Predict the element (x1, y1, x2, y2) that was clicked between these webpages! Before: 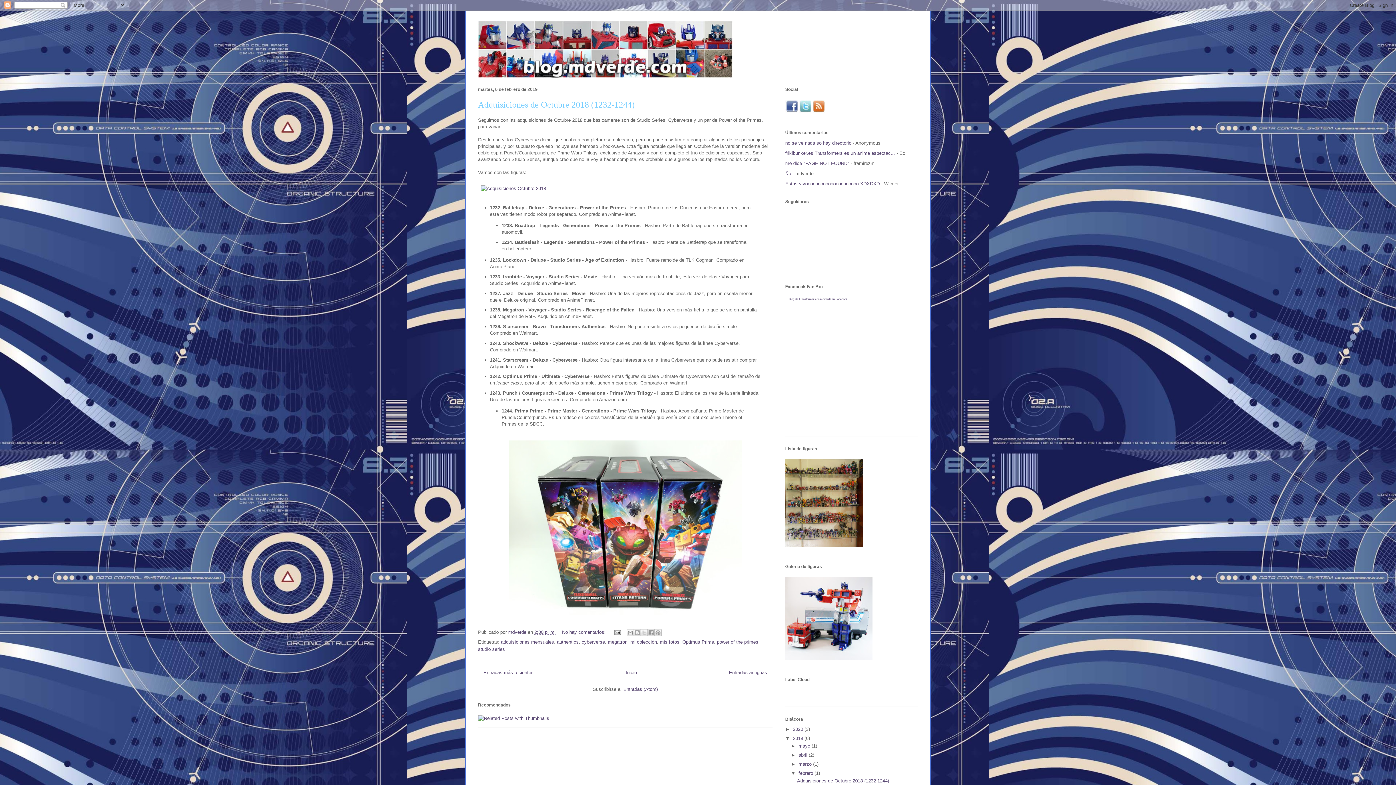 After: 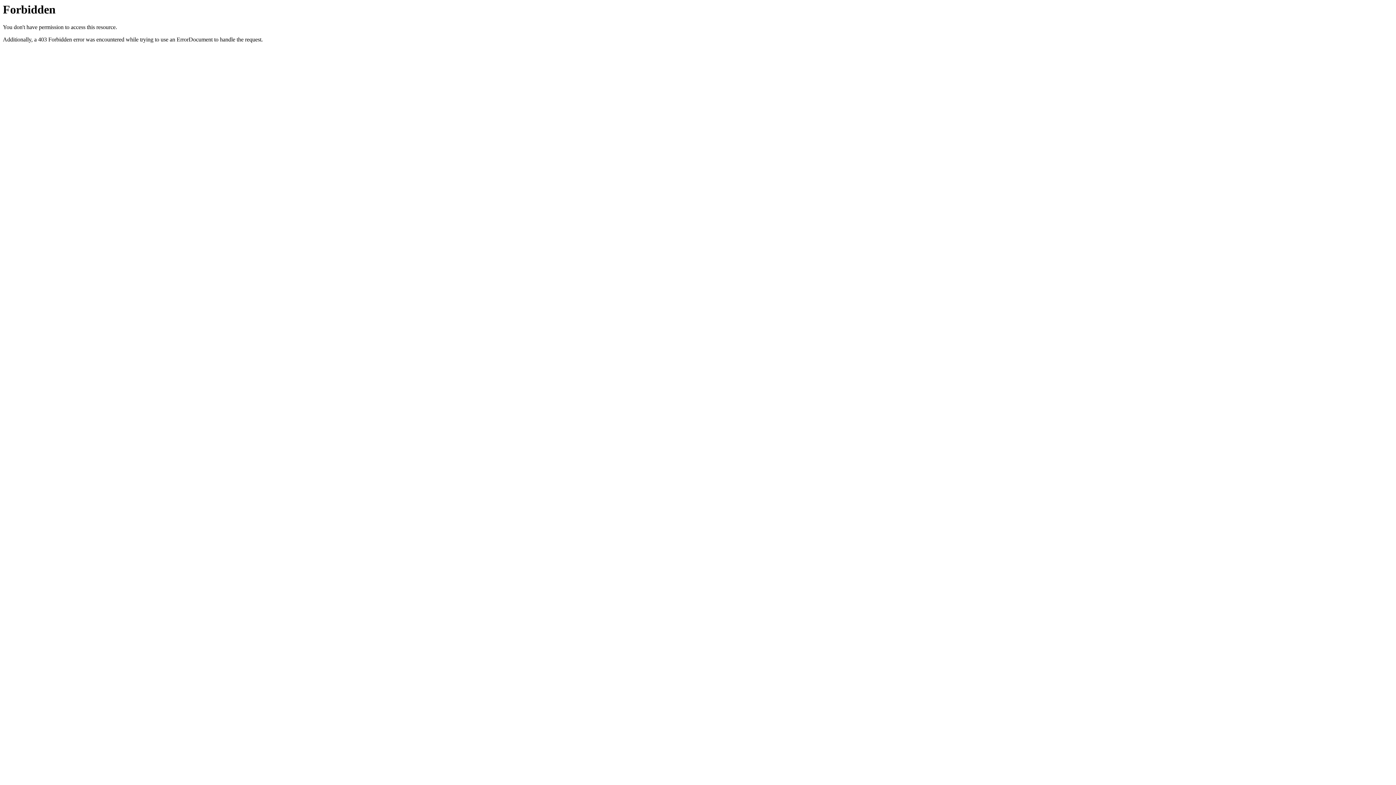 Action: bbox: (478, 716, 549, 721)